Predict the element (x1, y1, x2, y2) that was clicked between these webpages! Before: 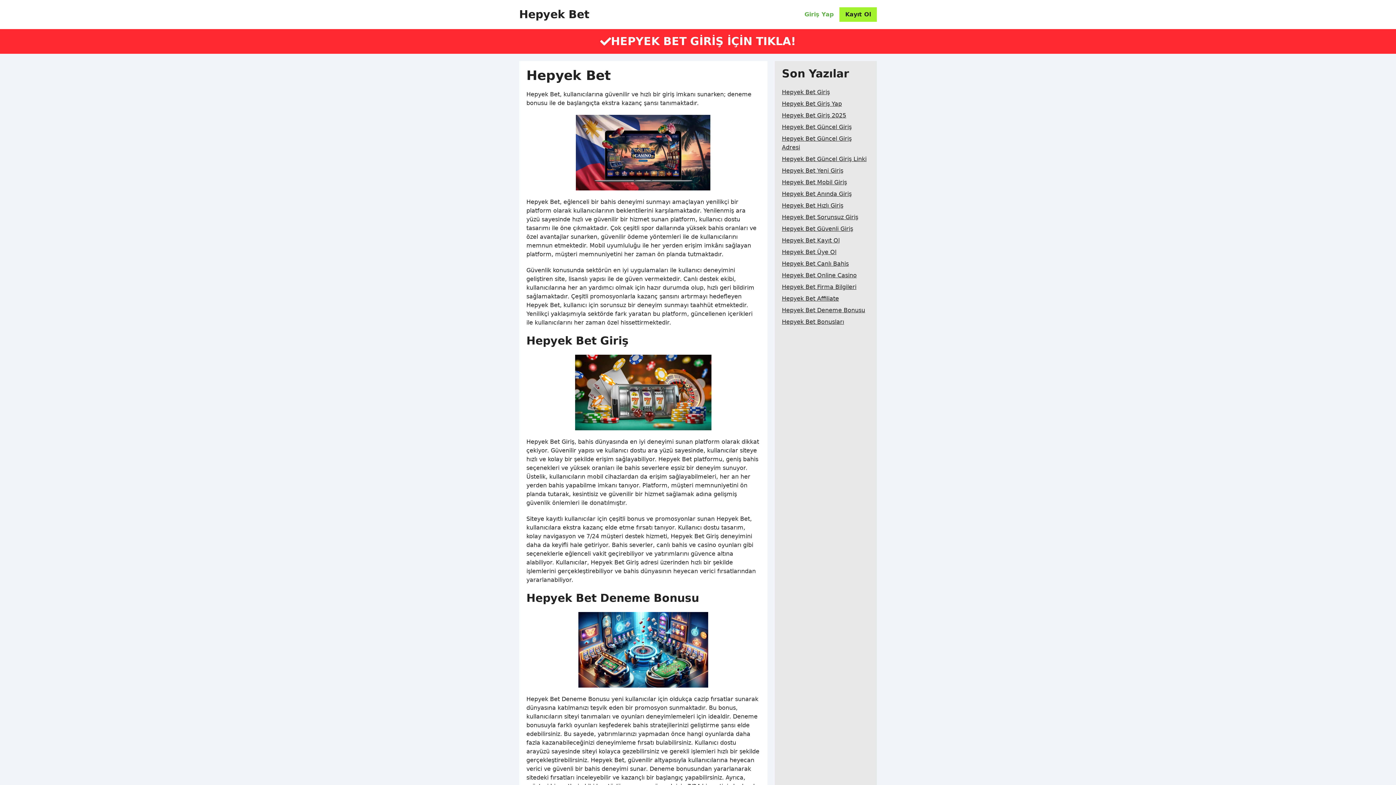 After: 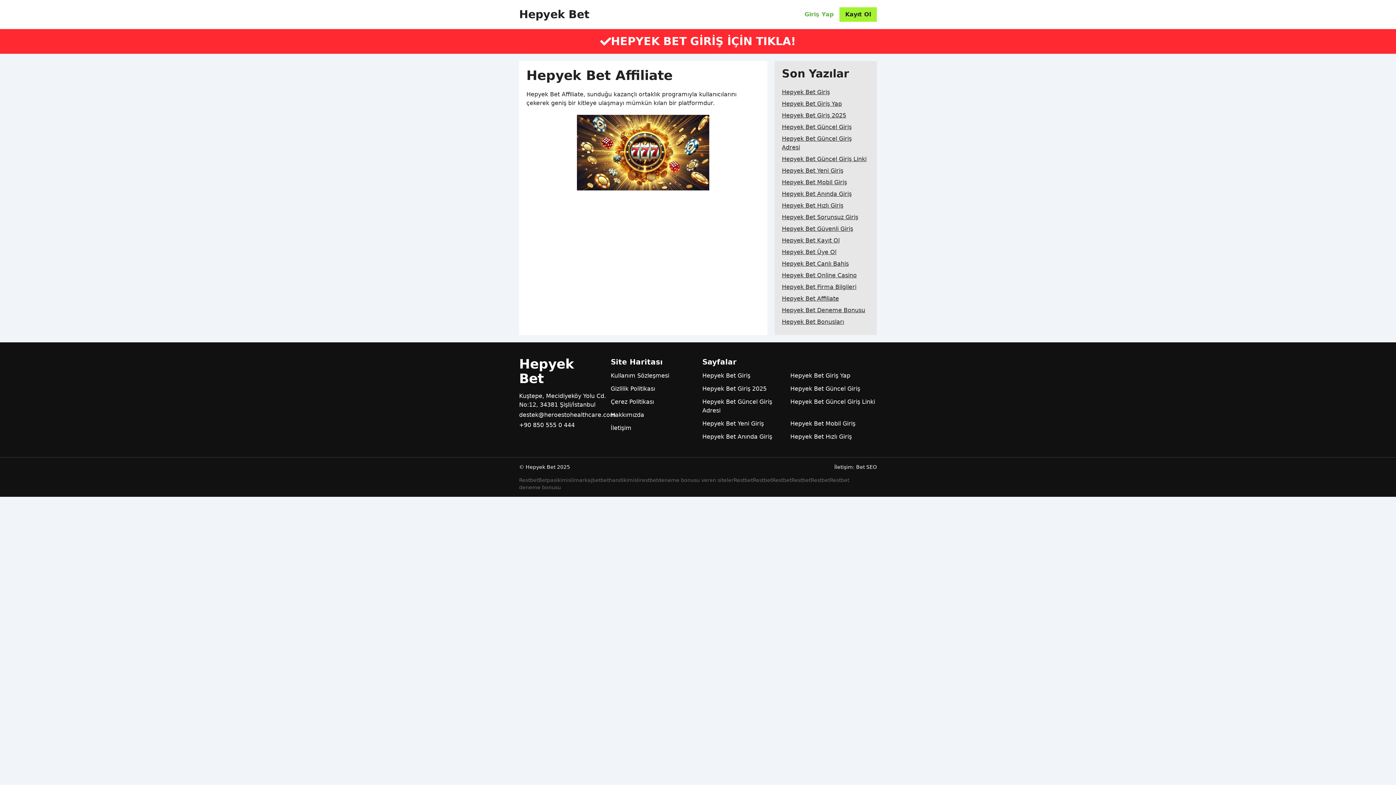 Action: label: Hepyek Bet Affiliate bbox: (782, 293, 839, 304)